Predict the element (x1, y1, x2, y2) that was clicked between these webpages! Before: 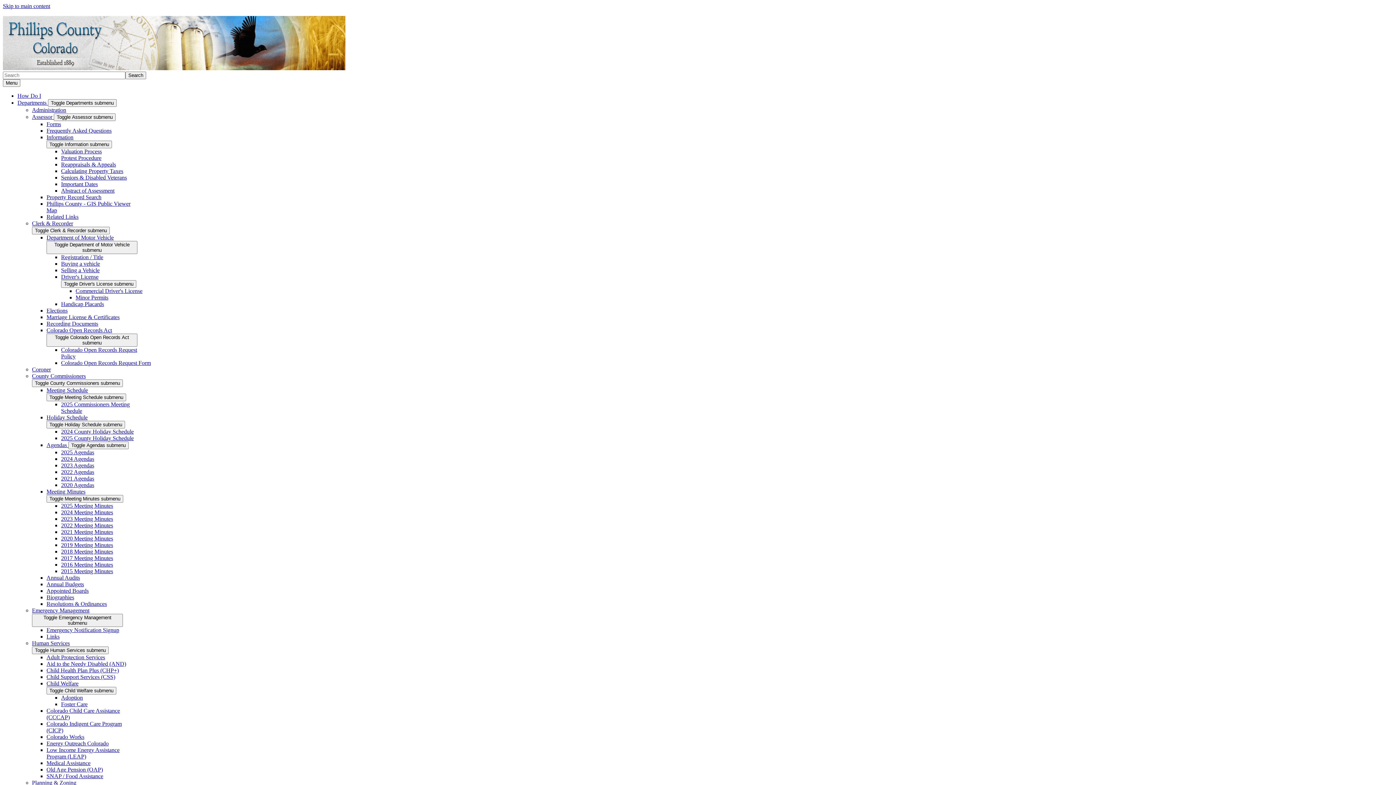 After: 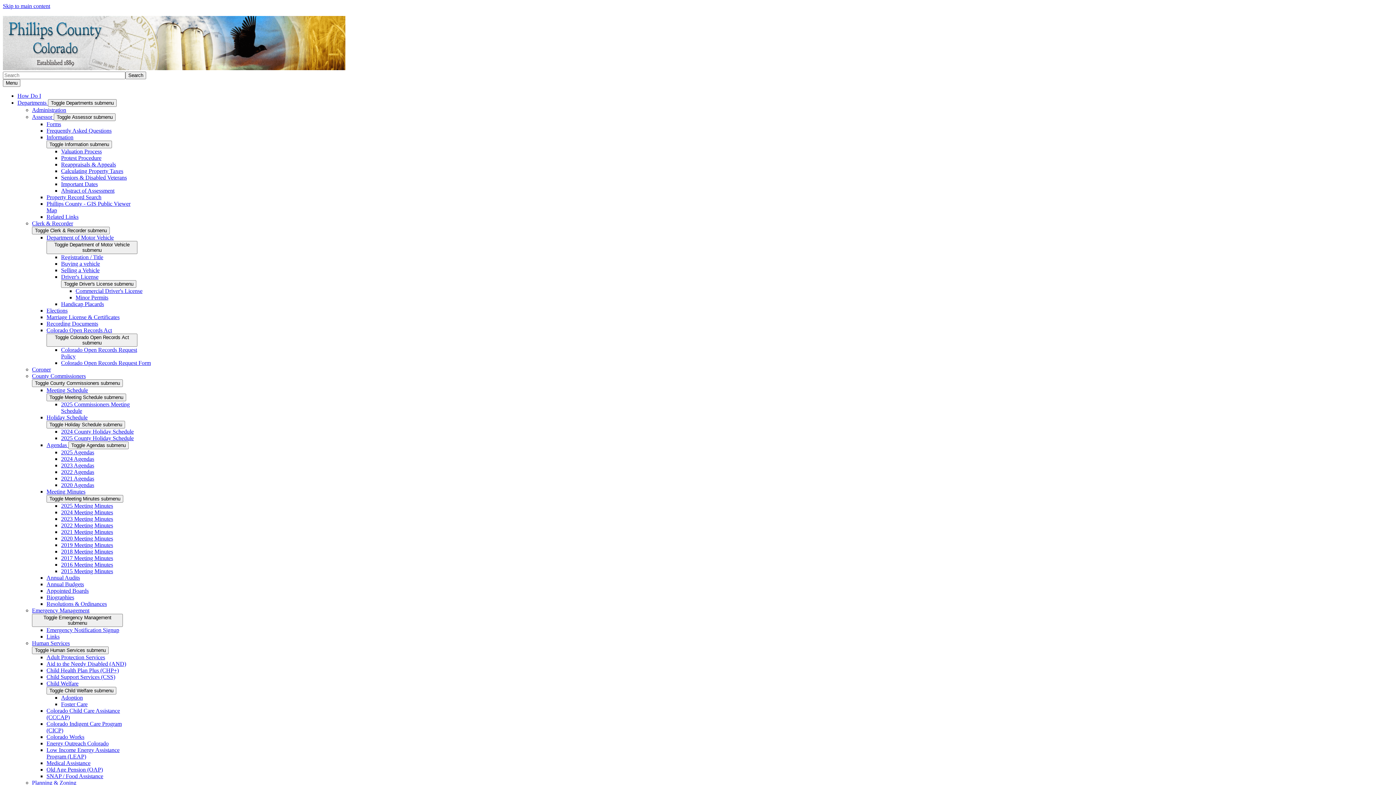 Action: bbox: (46, 633, 59, 640) label: Links